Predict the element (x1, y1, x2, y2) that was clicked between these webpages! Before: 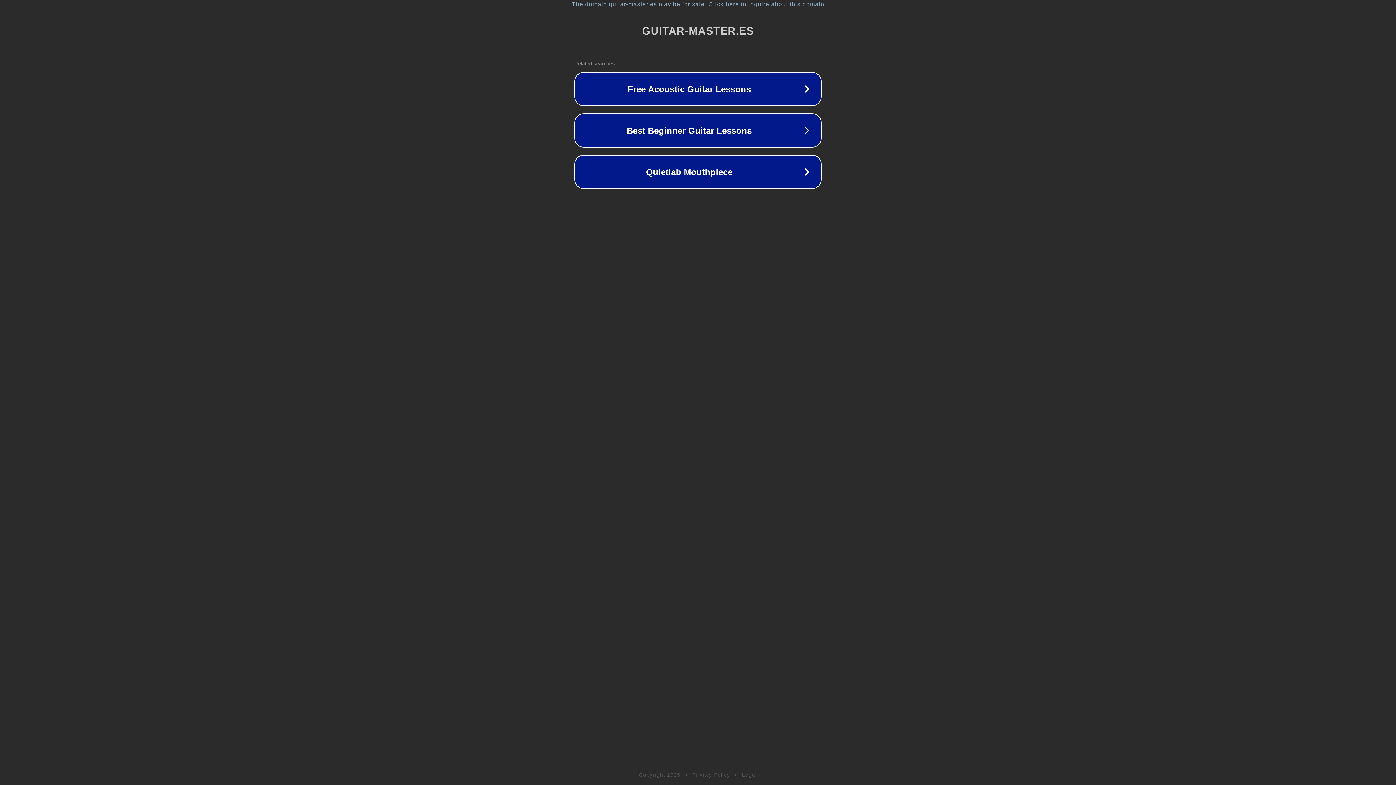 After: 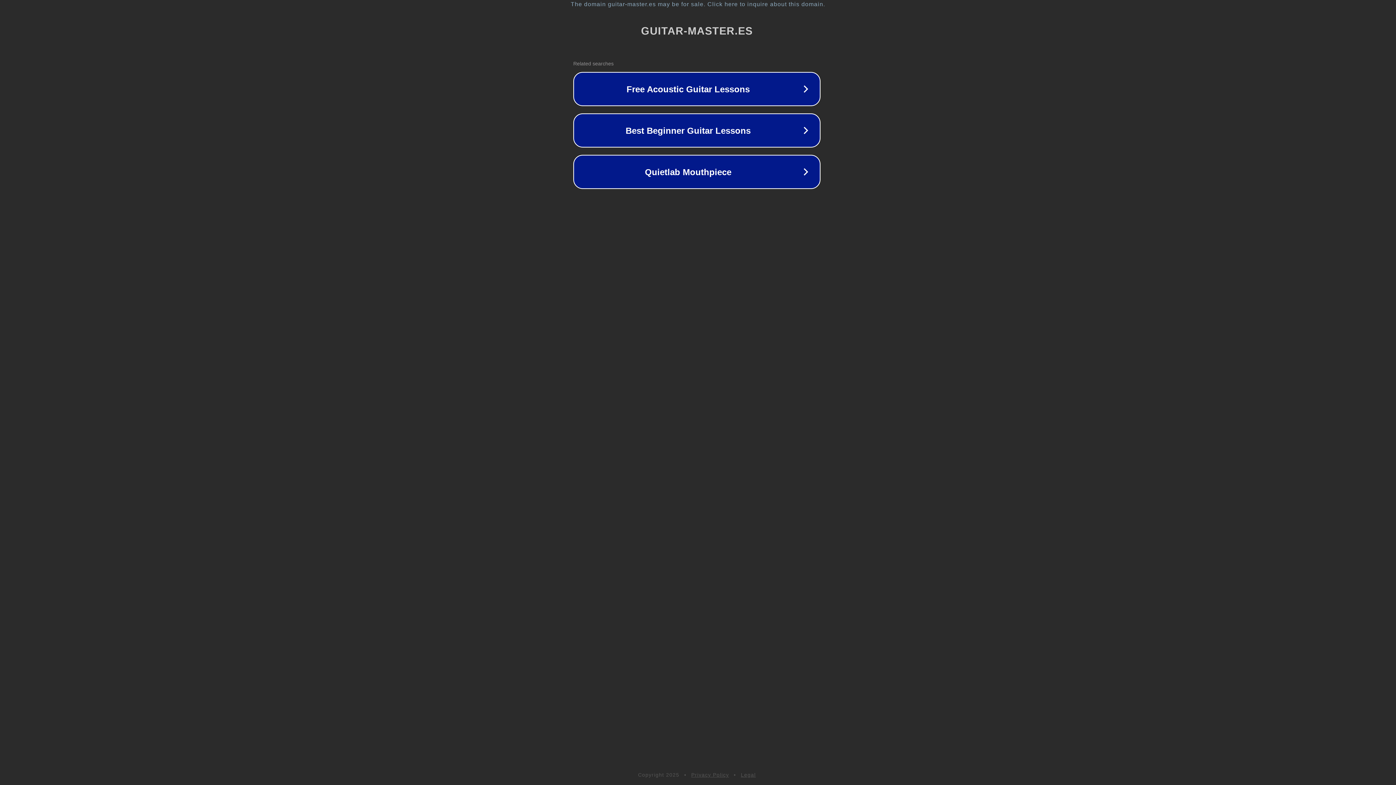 Action: bbox: (1, 1, 1397, 7) label: The domain guitar-master.es may be for sale. Click here to inquire about this domain.